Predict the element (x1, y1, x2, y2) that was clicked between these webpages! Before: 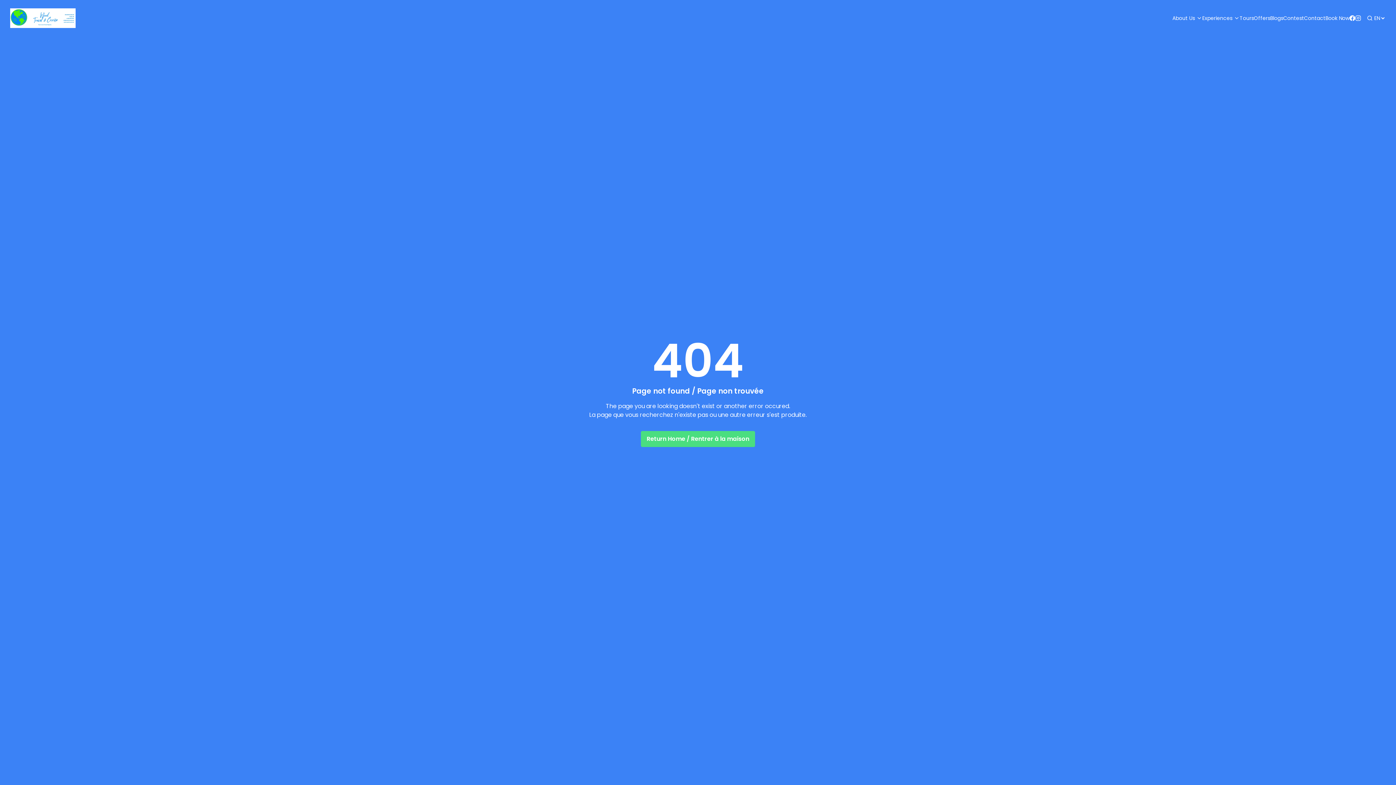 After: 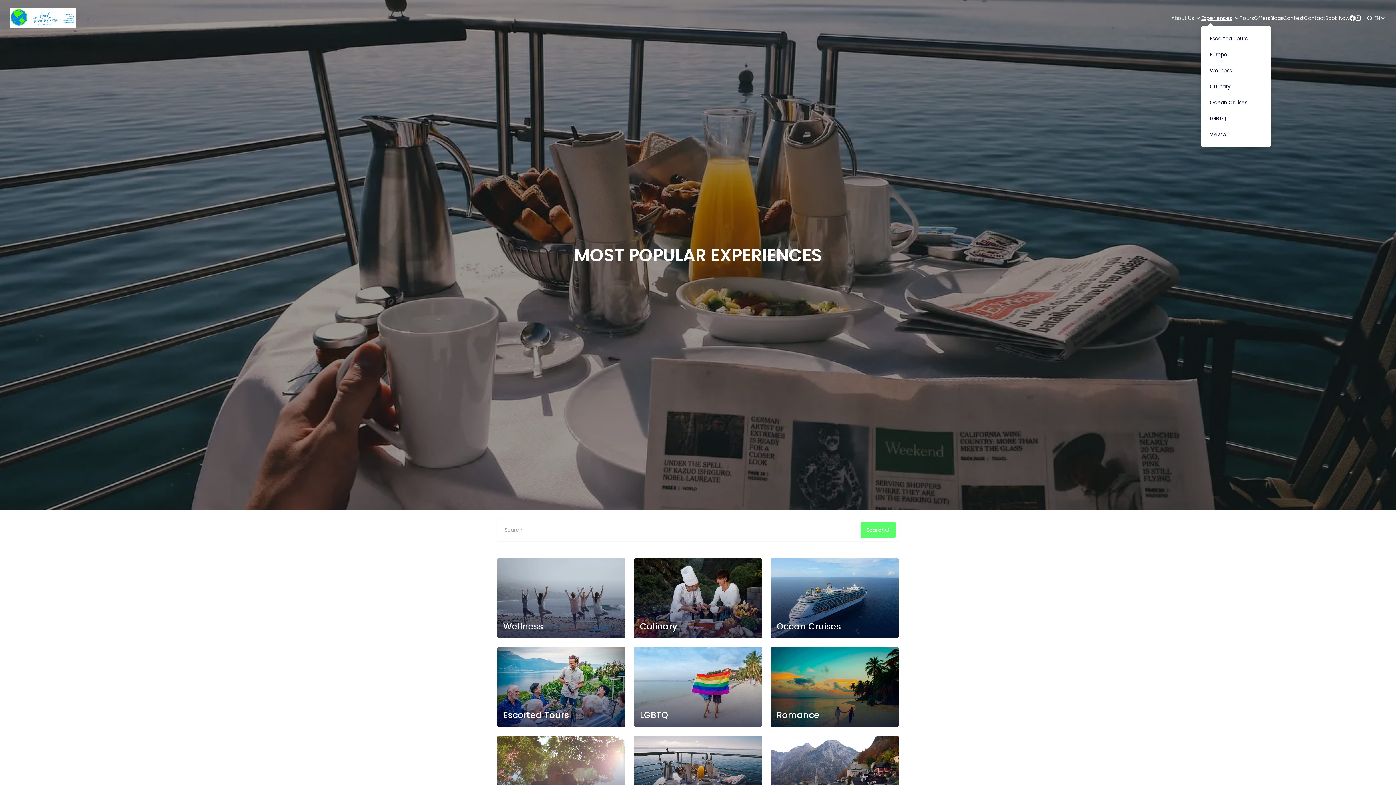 Action: label: Experiences bbox: (1202, 5, 1240, 30)